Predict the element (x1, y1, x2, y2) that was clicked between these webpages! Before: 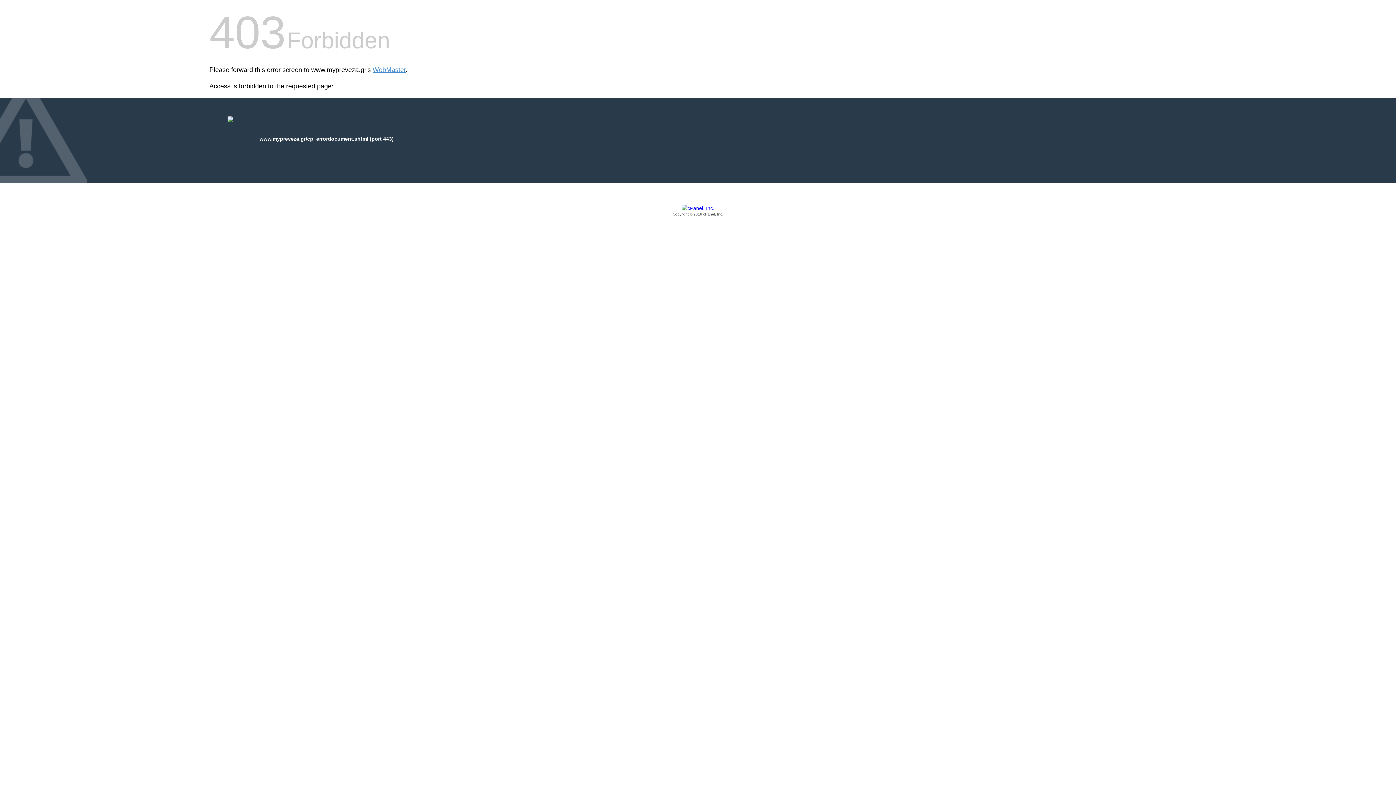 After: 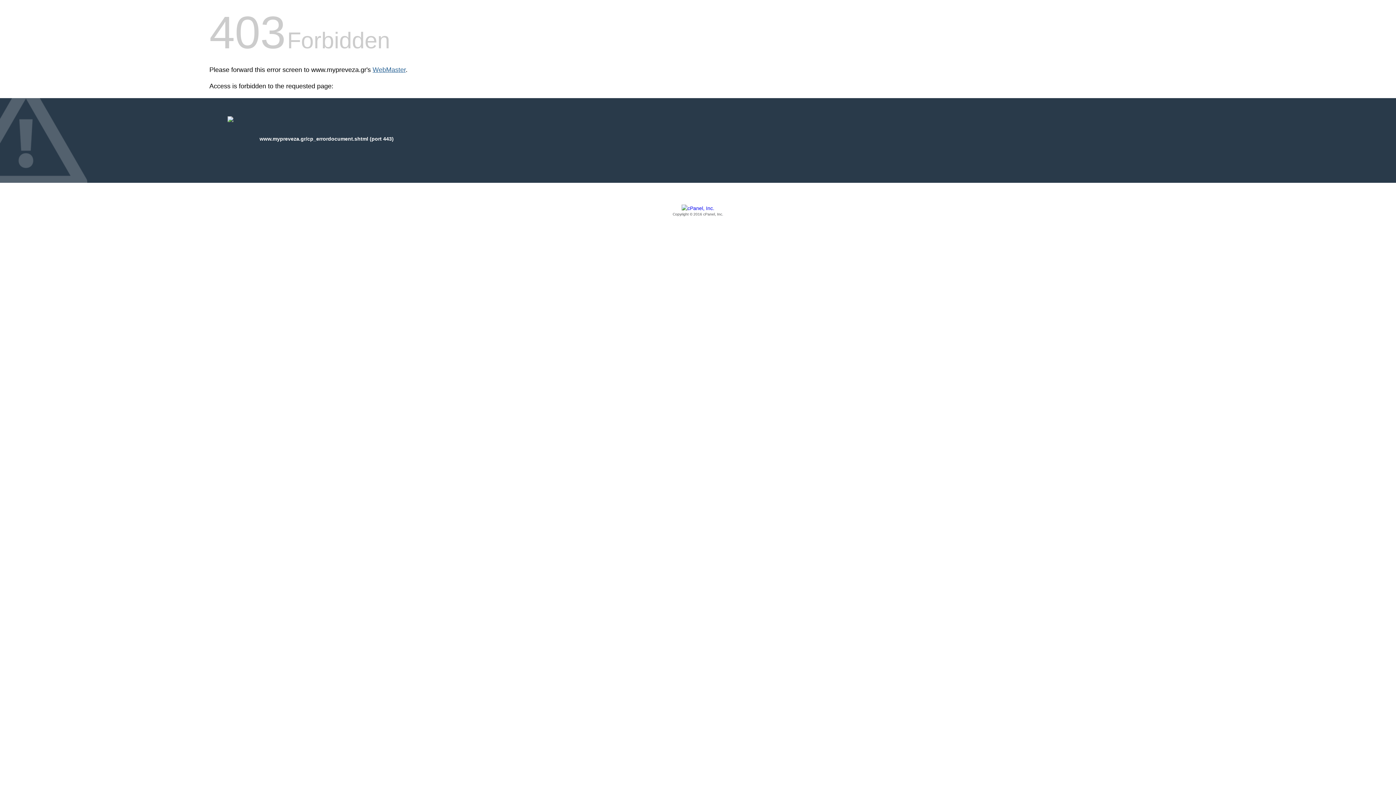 Action: label: WebMaster bbox: (372, 66, 405, 73)